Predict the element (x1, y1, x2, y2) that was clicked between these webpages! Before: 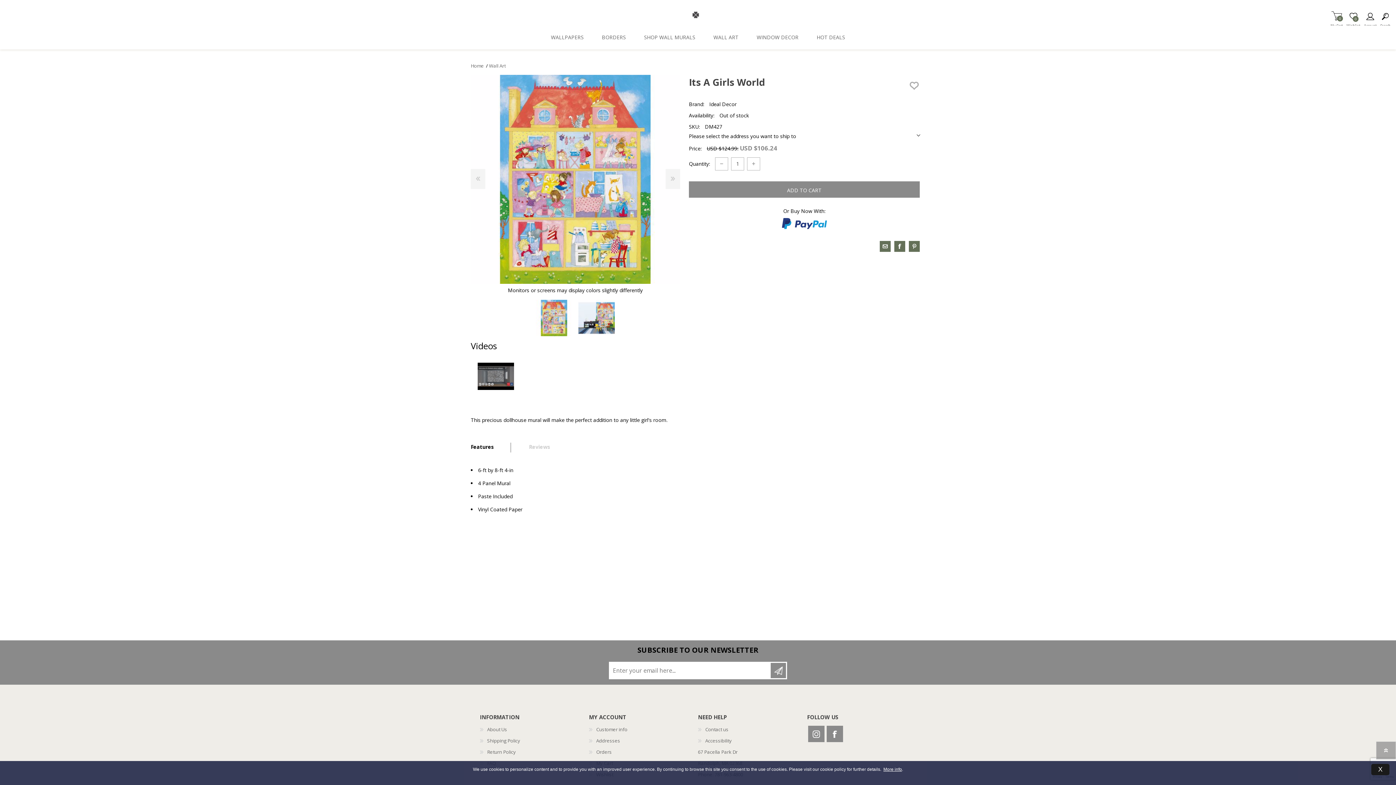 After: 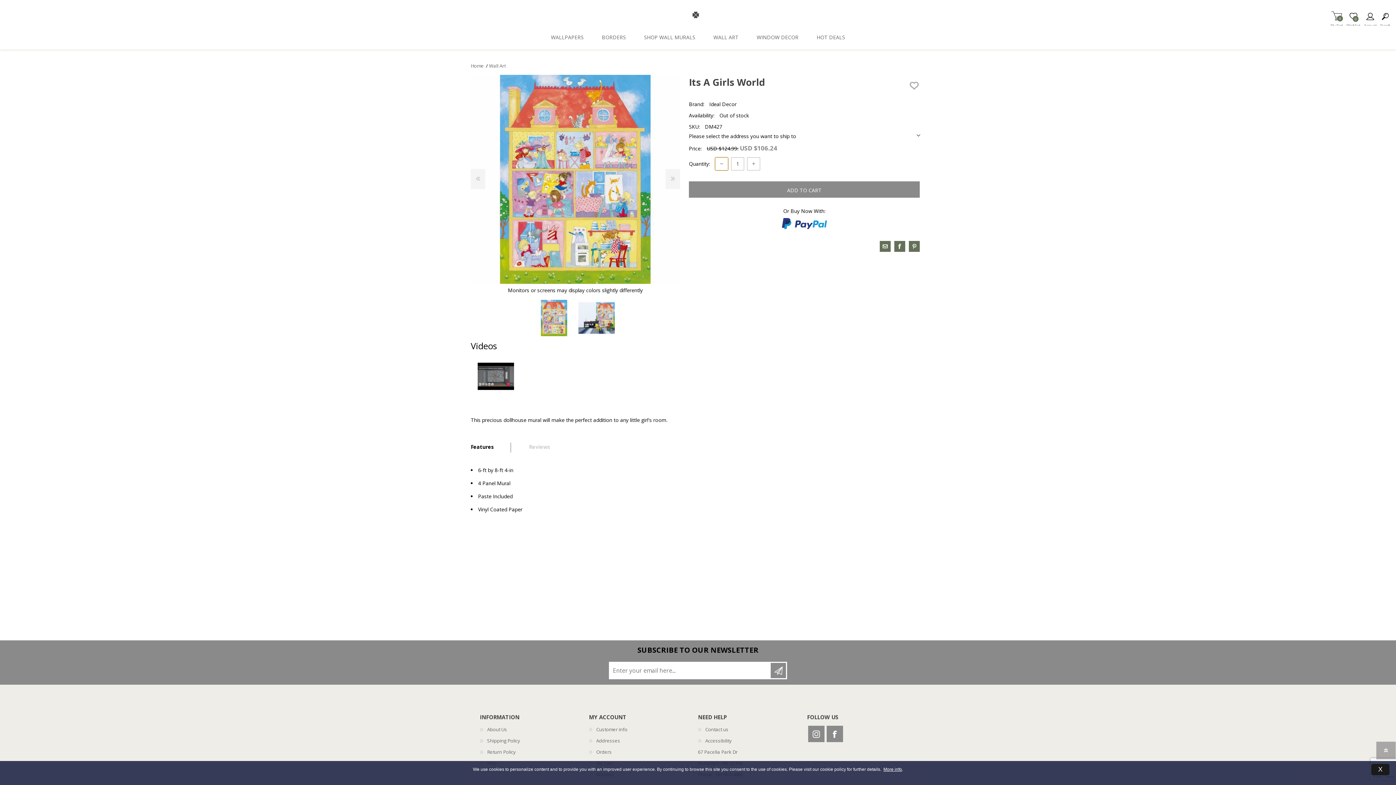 Action: bbox: (715, 157, 728, 170) label: decrease